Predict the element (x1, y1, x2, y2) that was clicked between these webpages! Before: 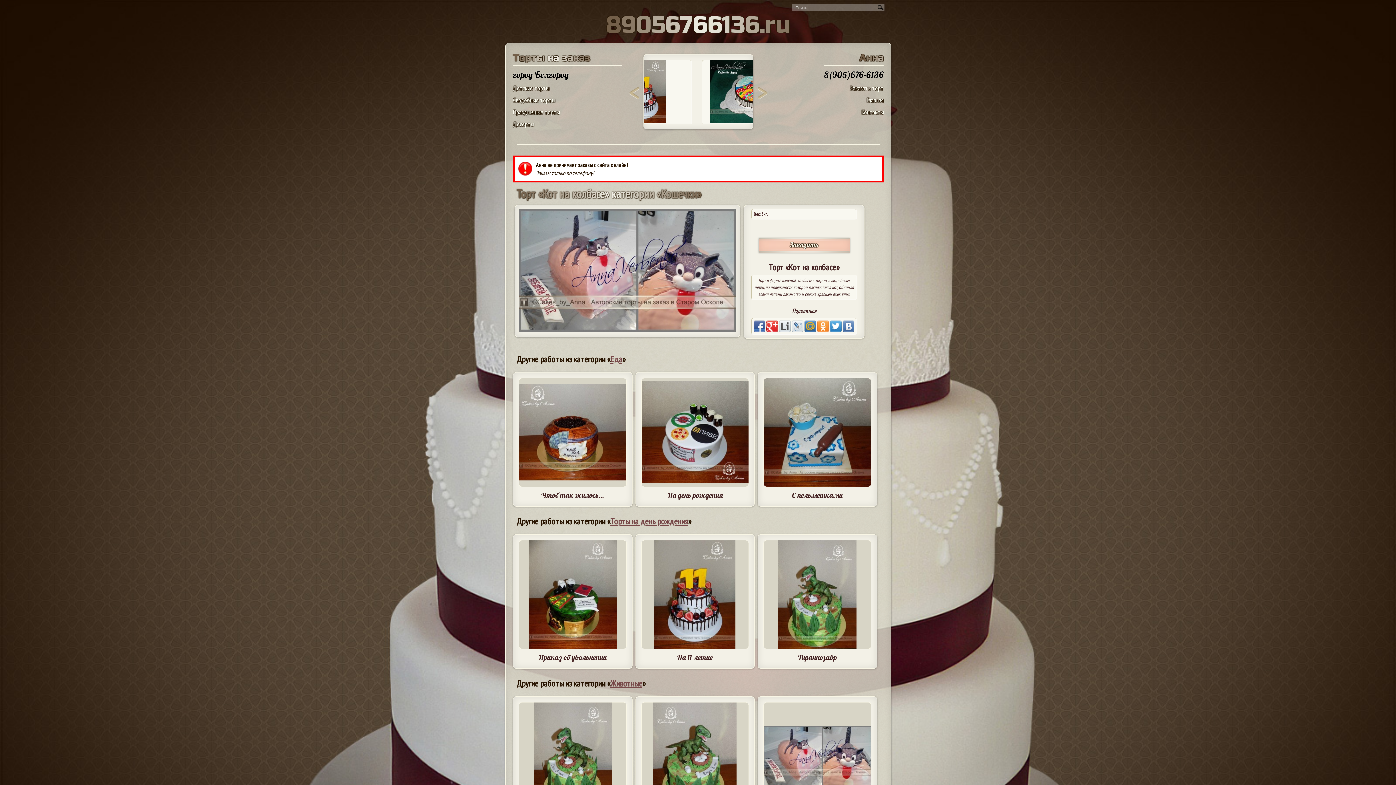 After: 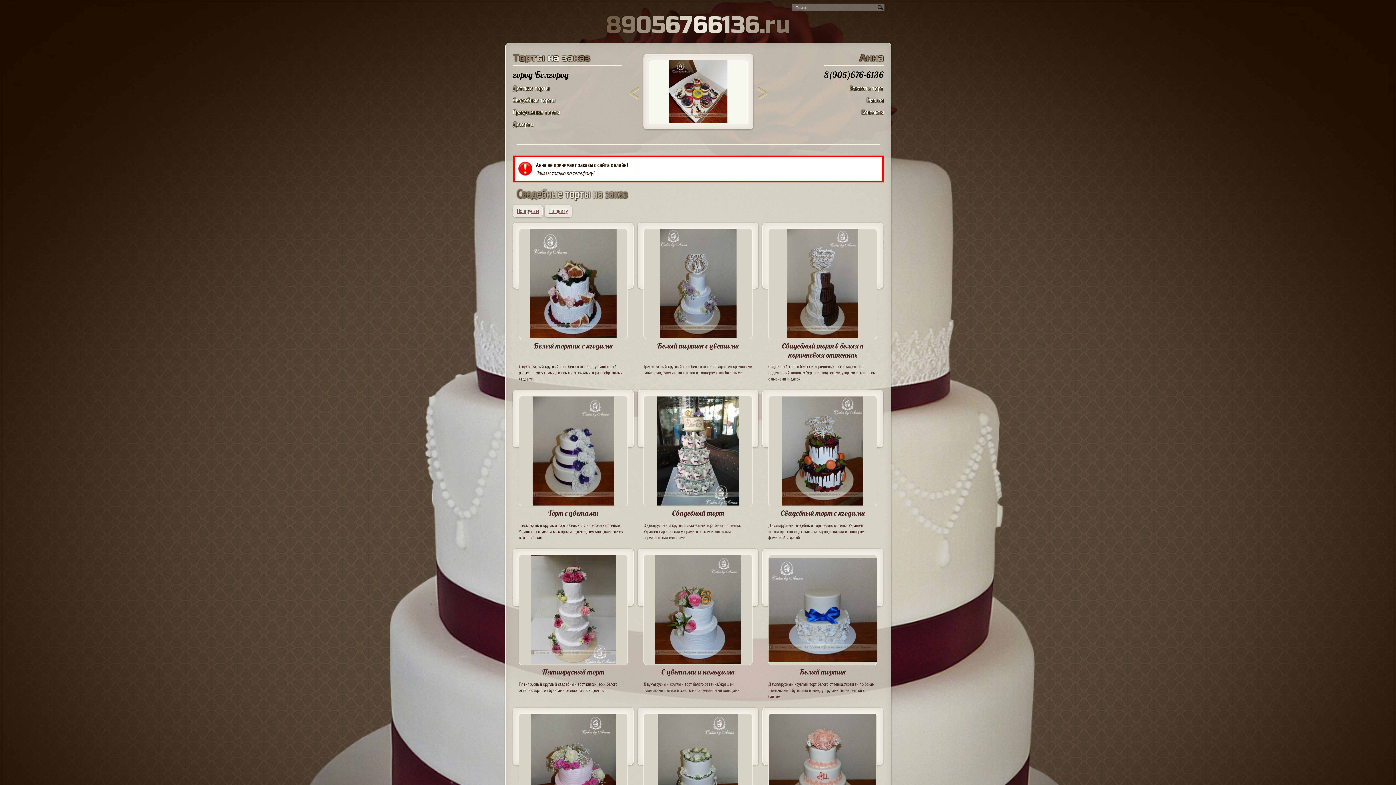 Action: bbox: (513, 96, 555, 104) label: Свадебные торты